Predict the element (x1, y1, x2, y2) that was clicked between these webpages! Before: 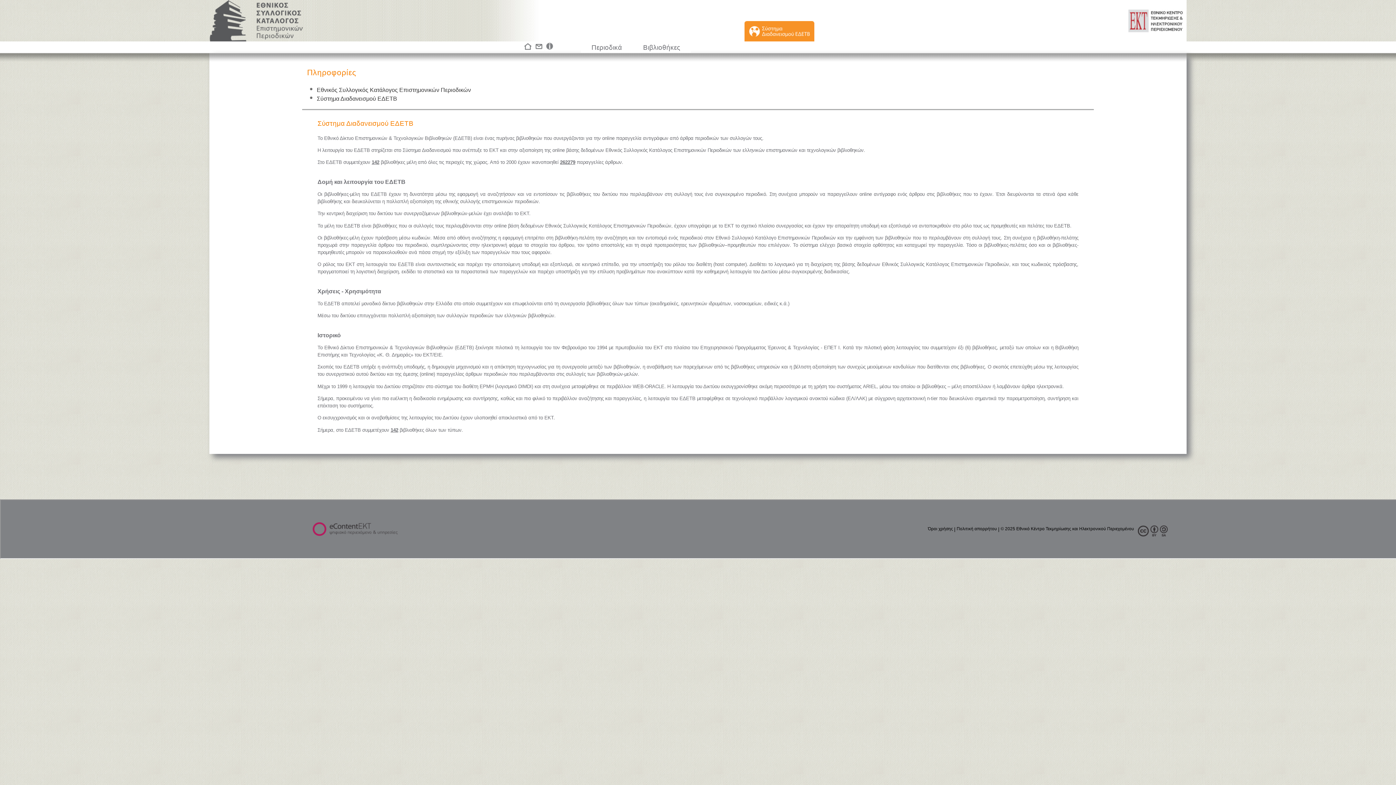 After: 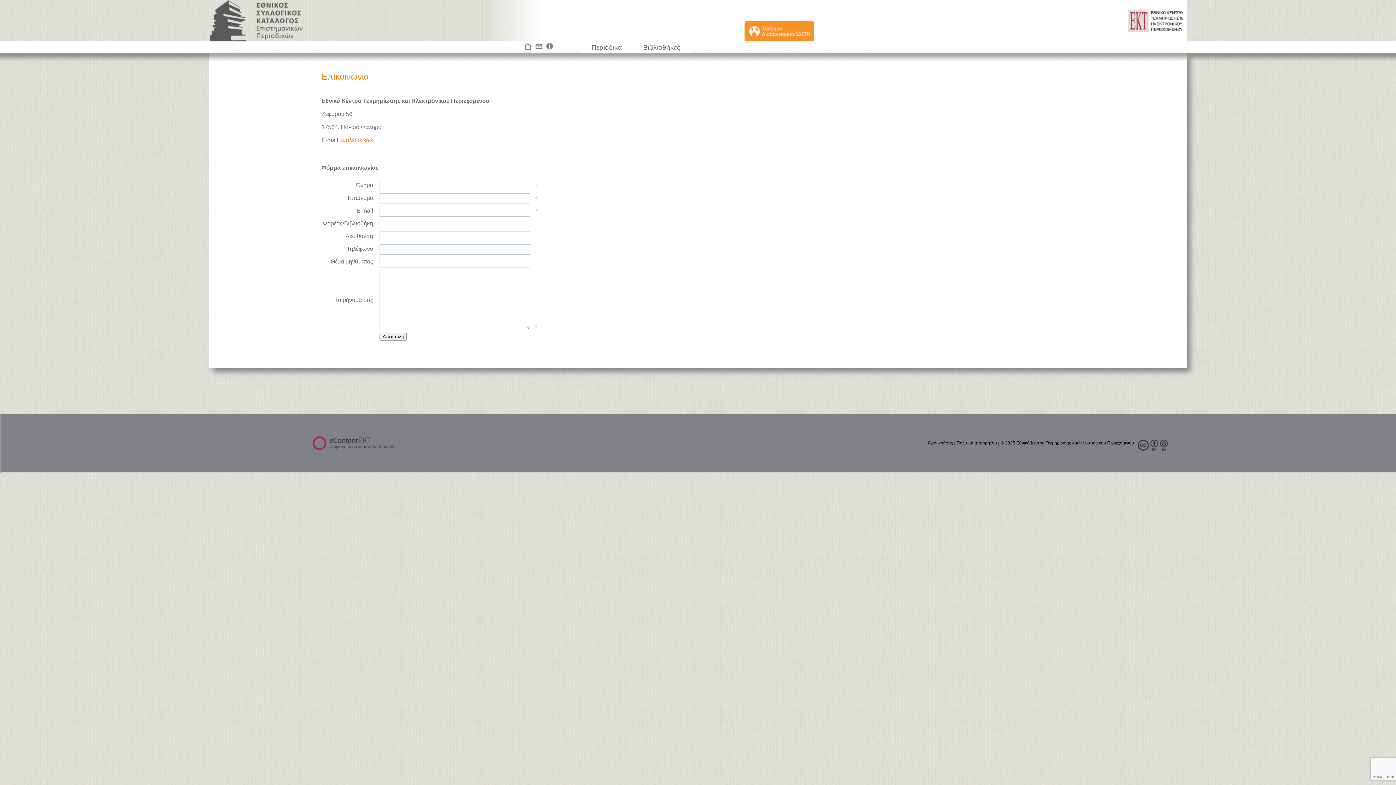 Action: bbox: (533, 45, 545, 52) label:  